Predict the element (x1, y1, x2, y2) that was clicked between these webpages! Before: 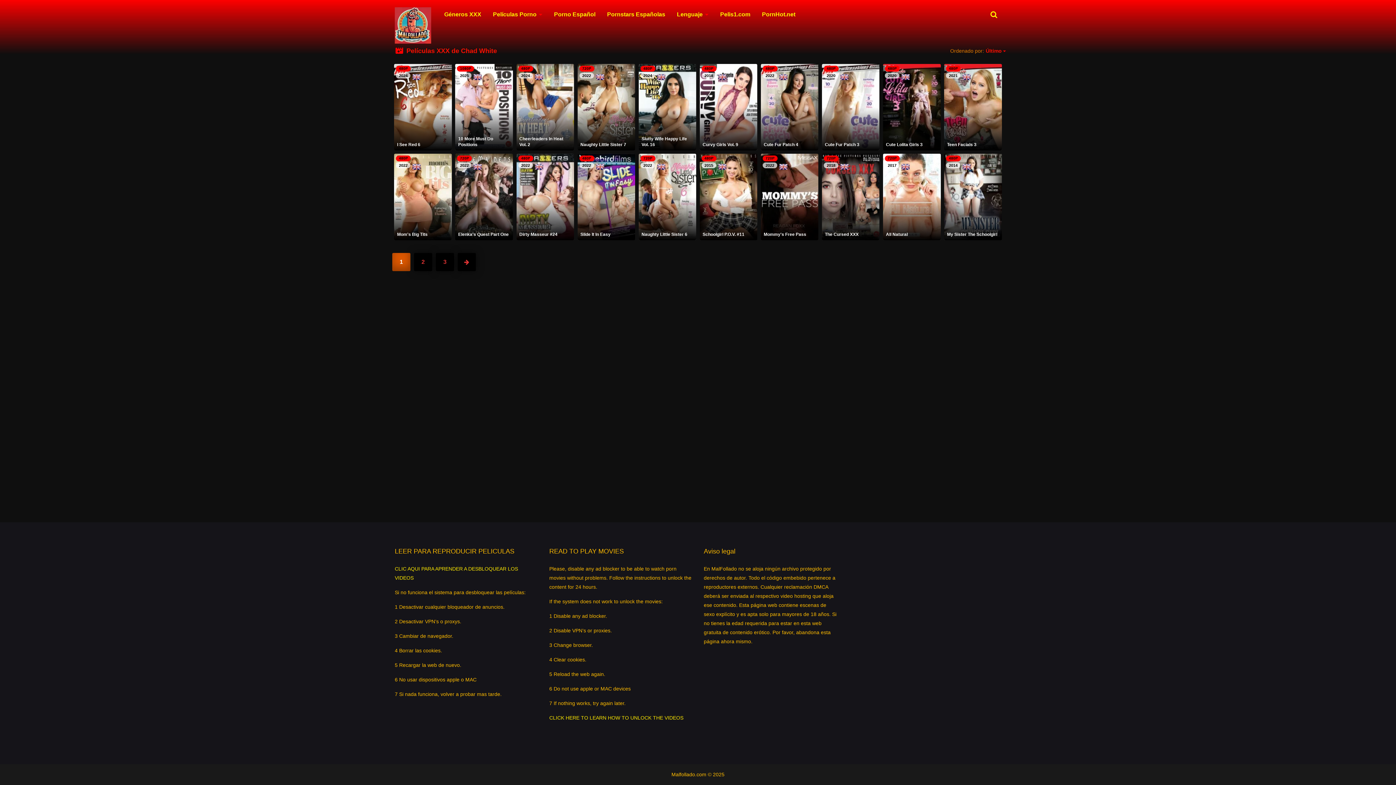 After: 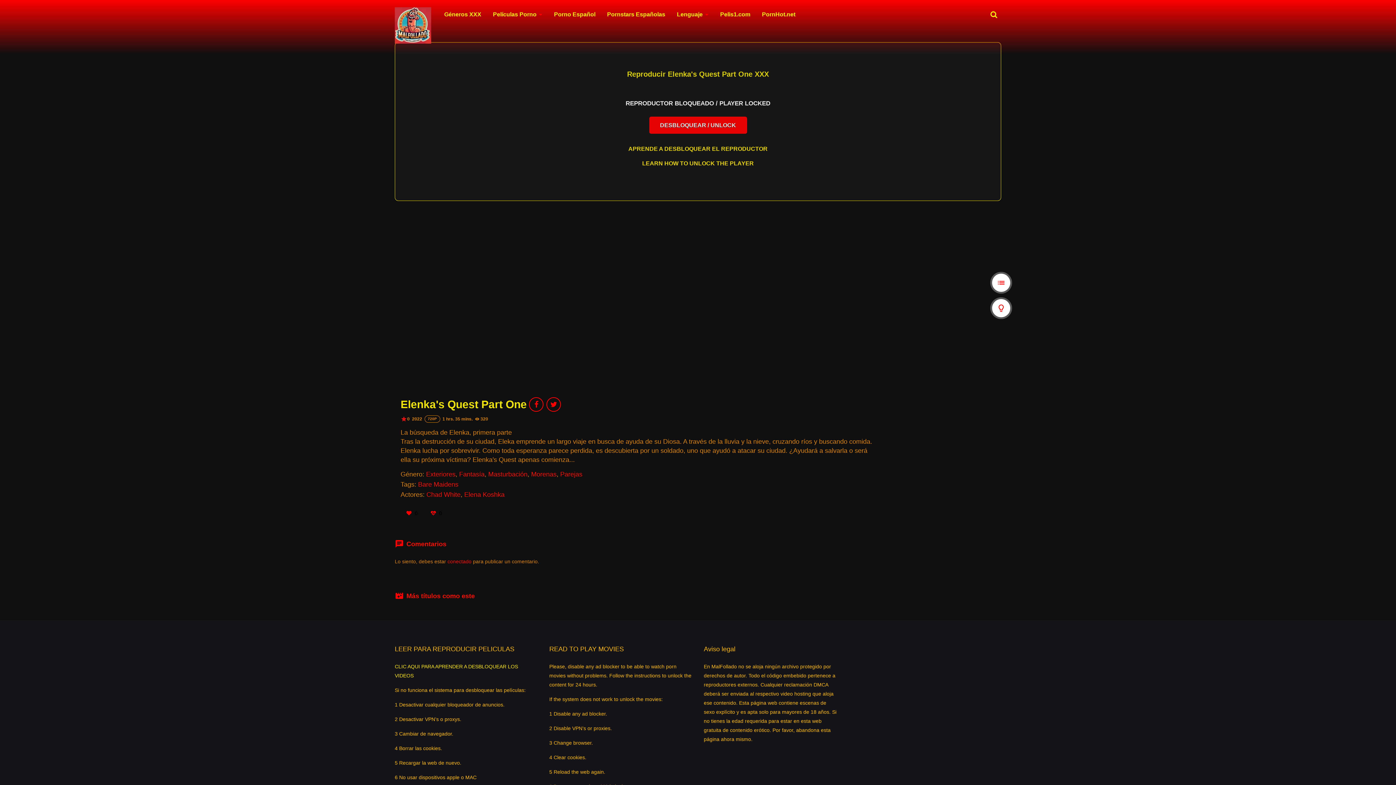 Action: label: 720P
2022
Elenka's Quest Part One bbox: (455, 153, 513, 240)